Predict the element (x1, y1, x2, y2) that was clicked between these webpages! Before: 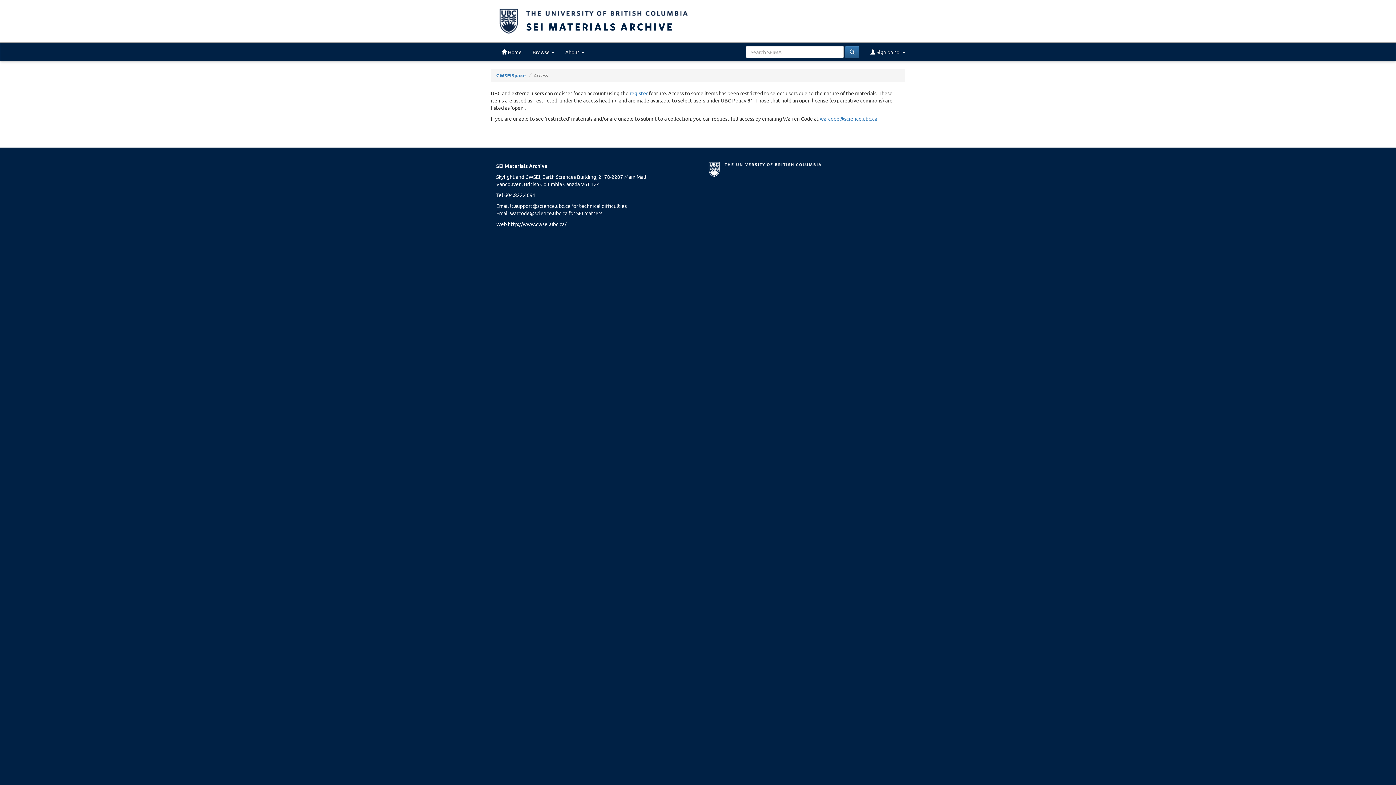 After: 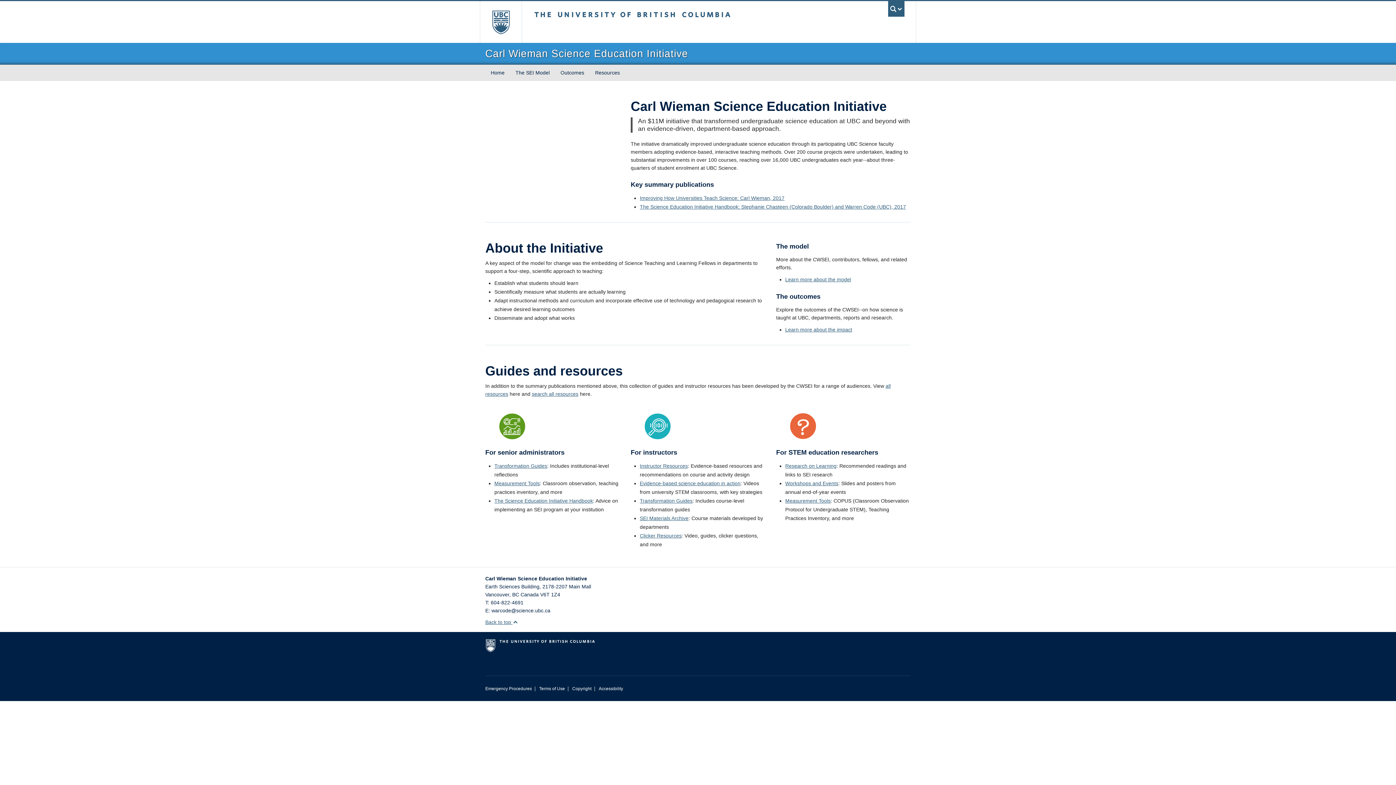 Action: label: http://www.cwsei.ubc.ca/ bbox: (508, 220, 566, 227)